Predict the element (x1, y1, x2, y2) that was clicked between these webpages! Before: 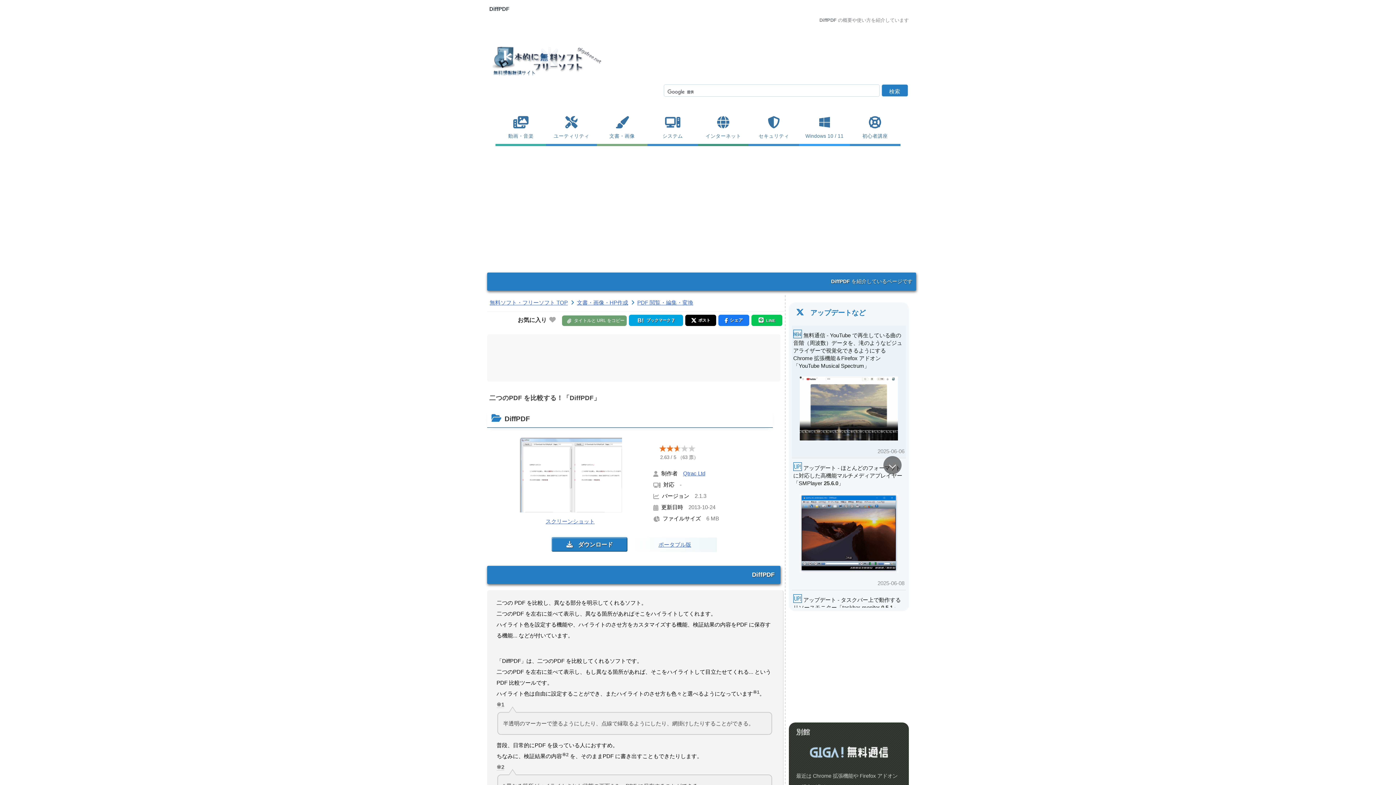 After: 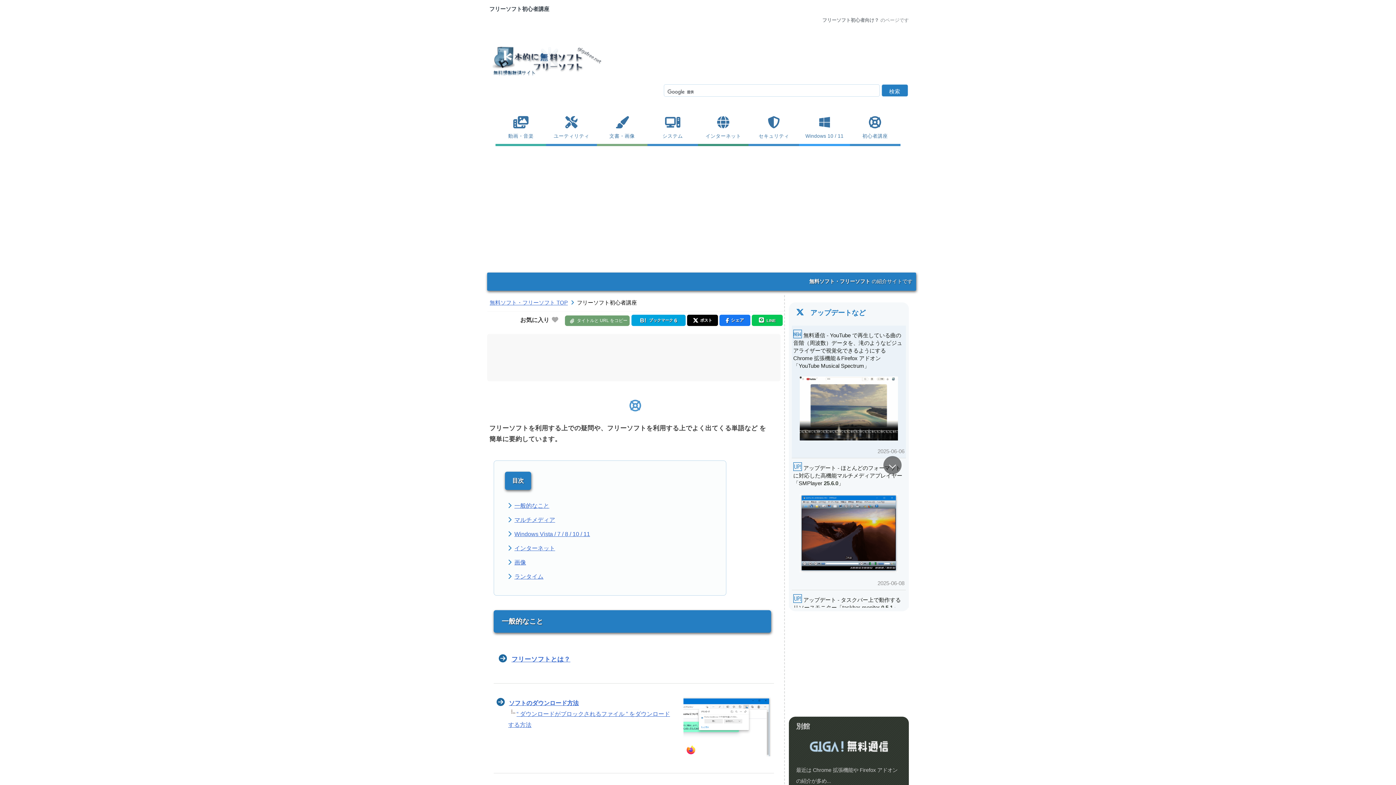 Action: bbox: (850, 117, 900, 141) label: 初心者講座